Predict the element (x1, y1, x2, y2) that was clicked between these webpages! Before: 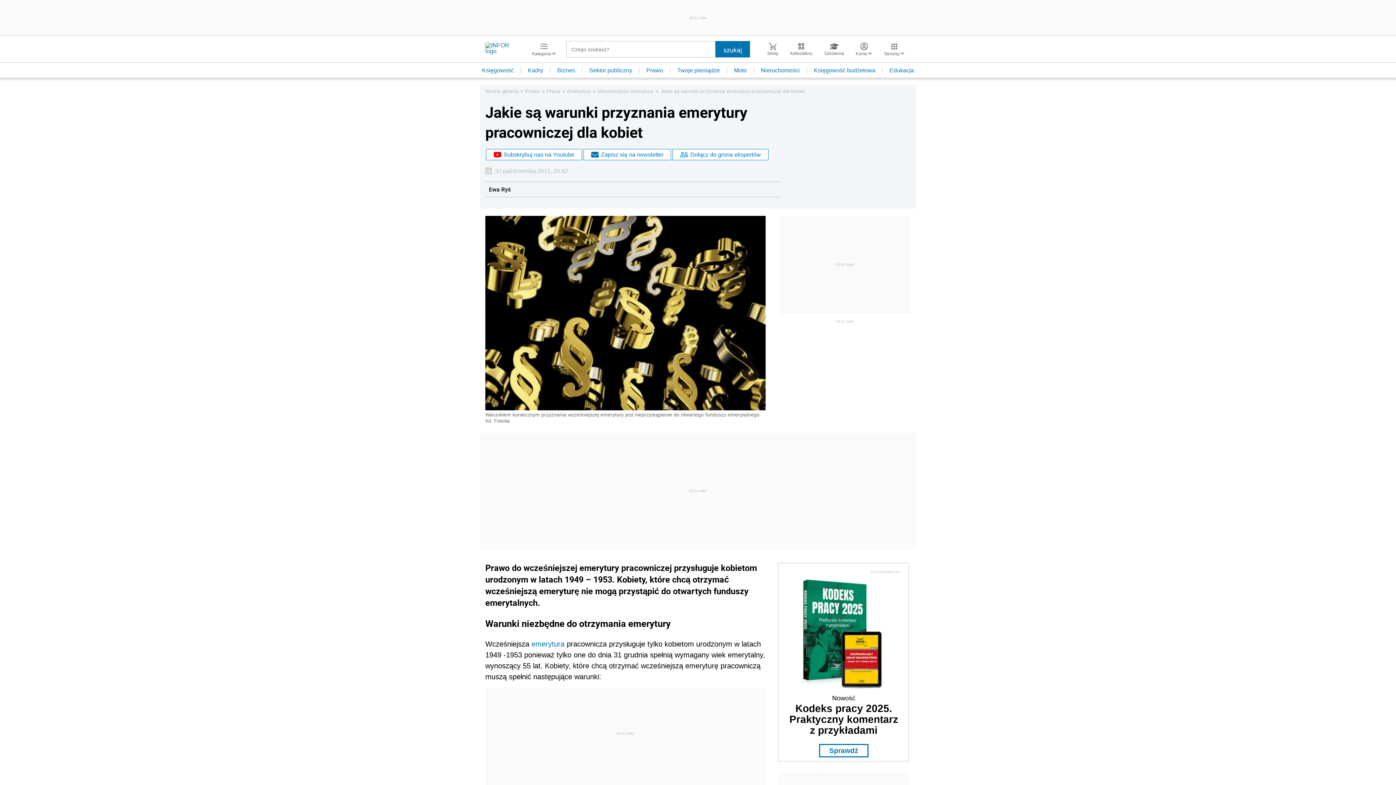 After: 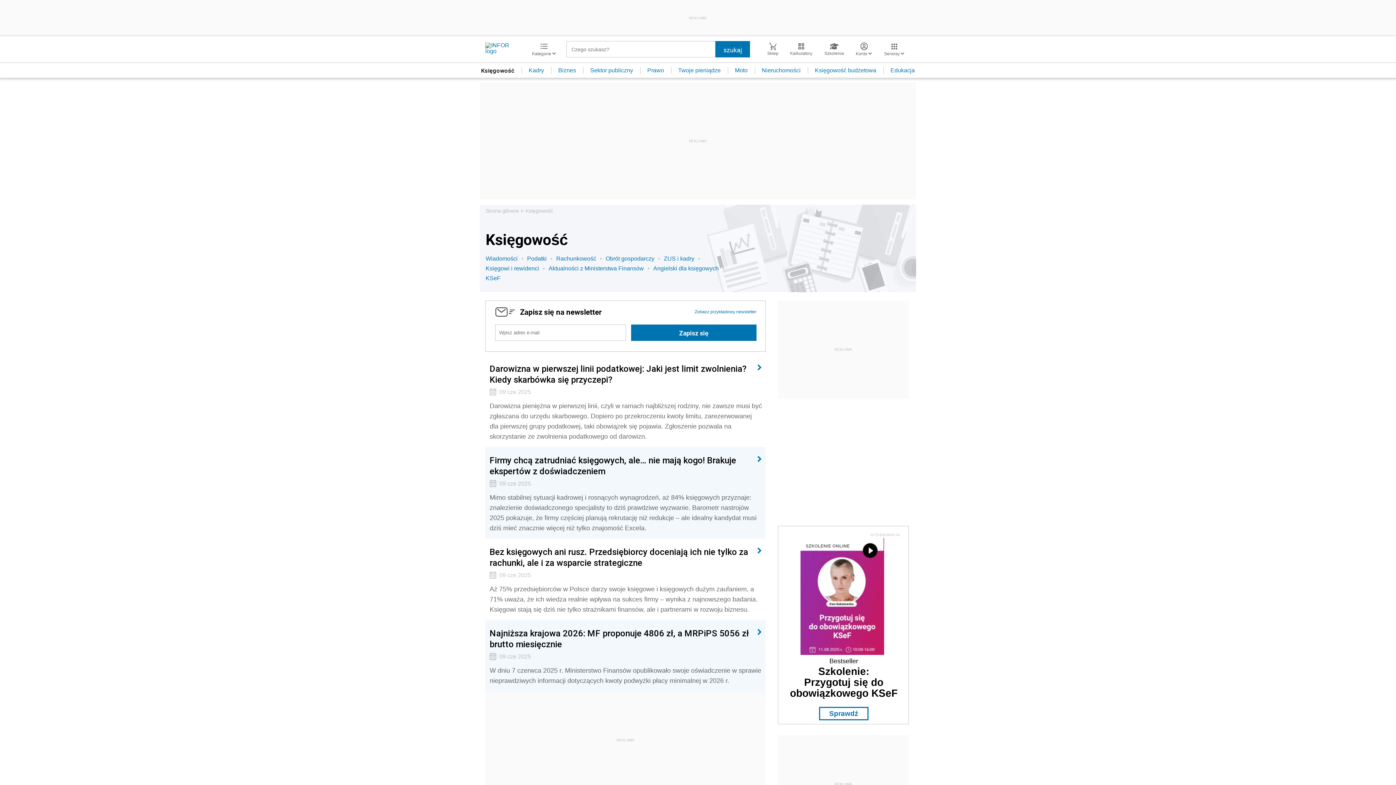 Action: bbox: (475, 67, 521, 73) label: Księgowość